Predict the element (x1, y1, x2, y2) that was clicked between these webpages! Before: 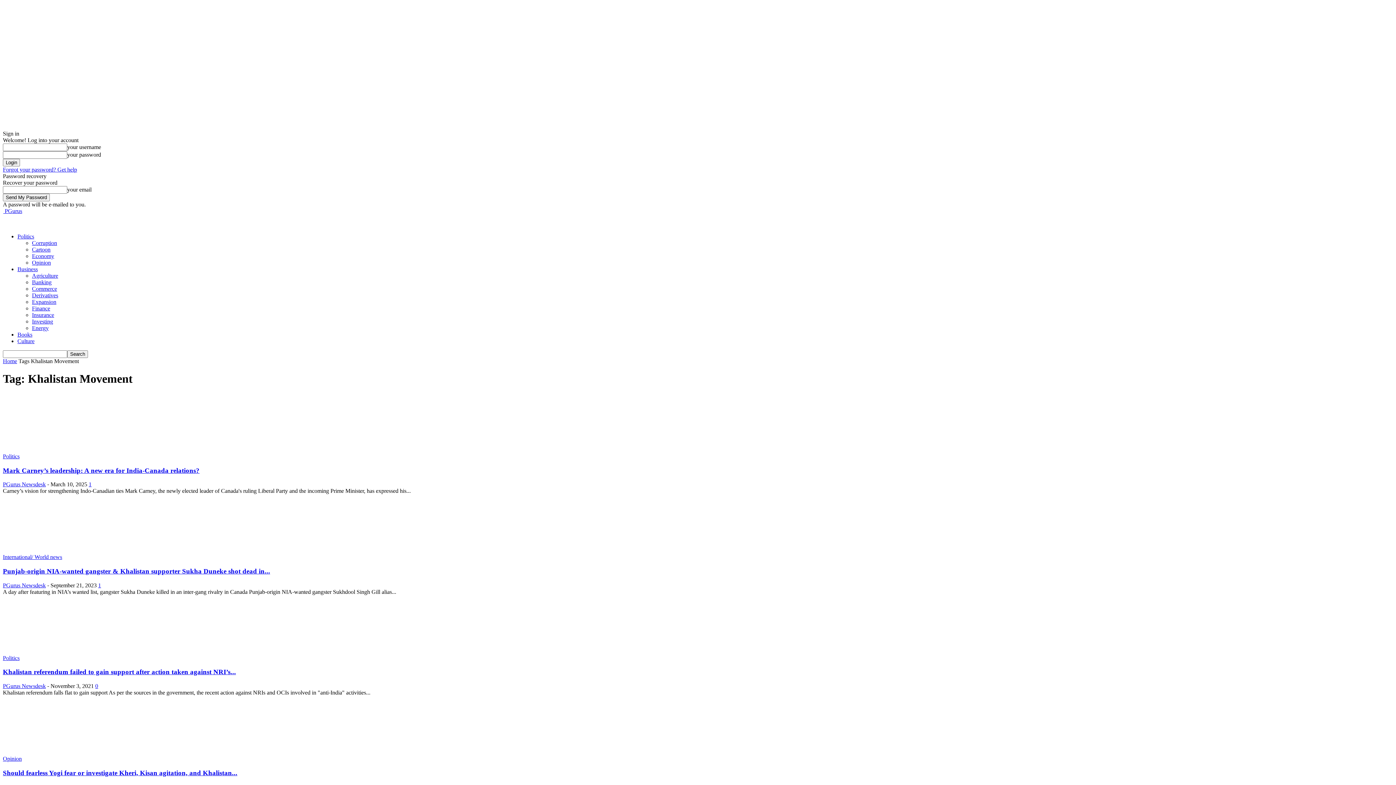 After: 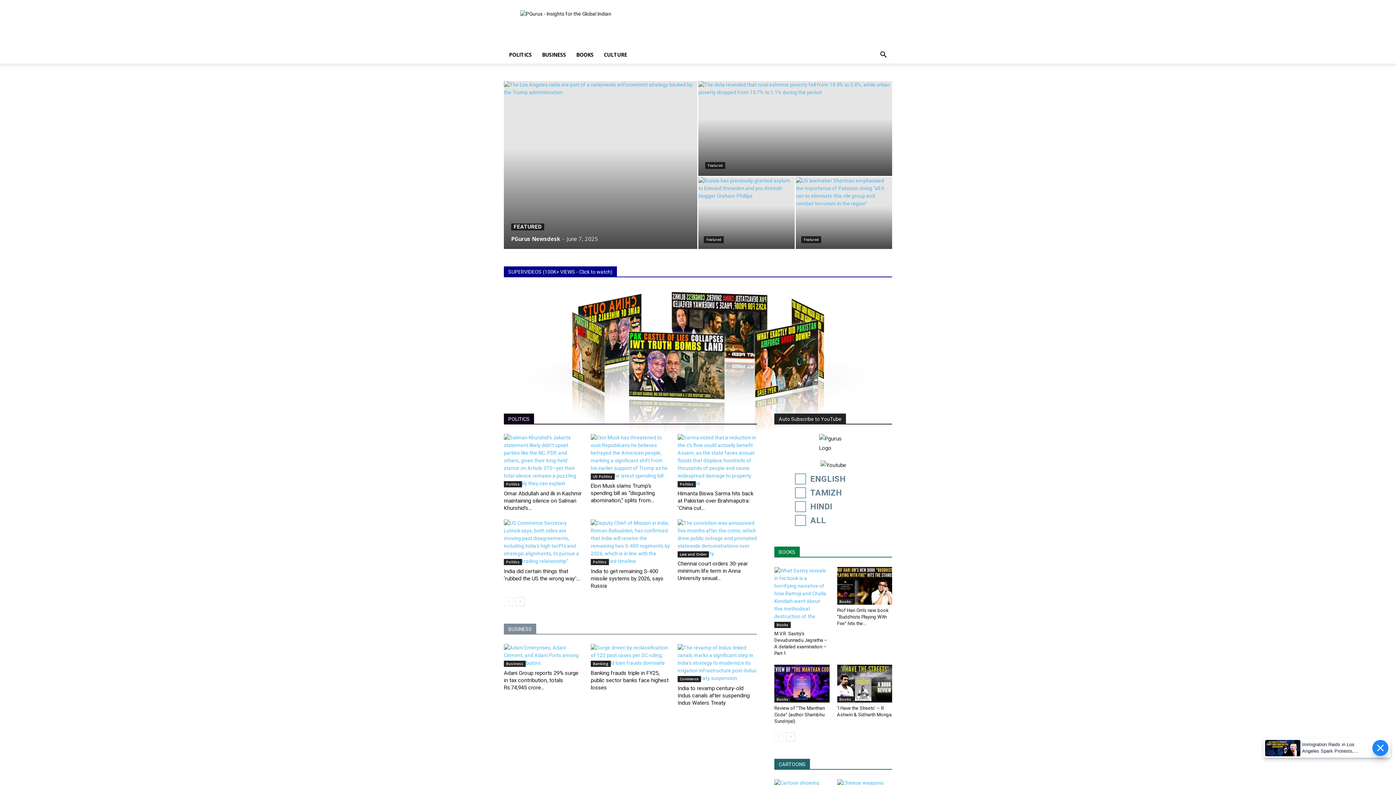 Action: bbox: (2, 358, 17, 364) label: Home